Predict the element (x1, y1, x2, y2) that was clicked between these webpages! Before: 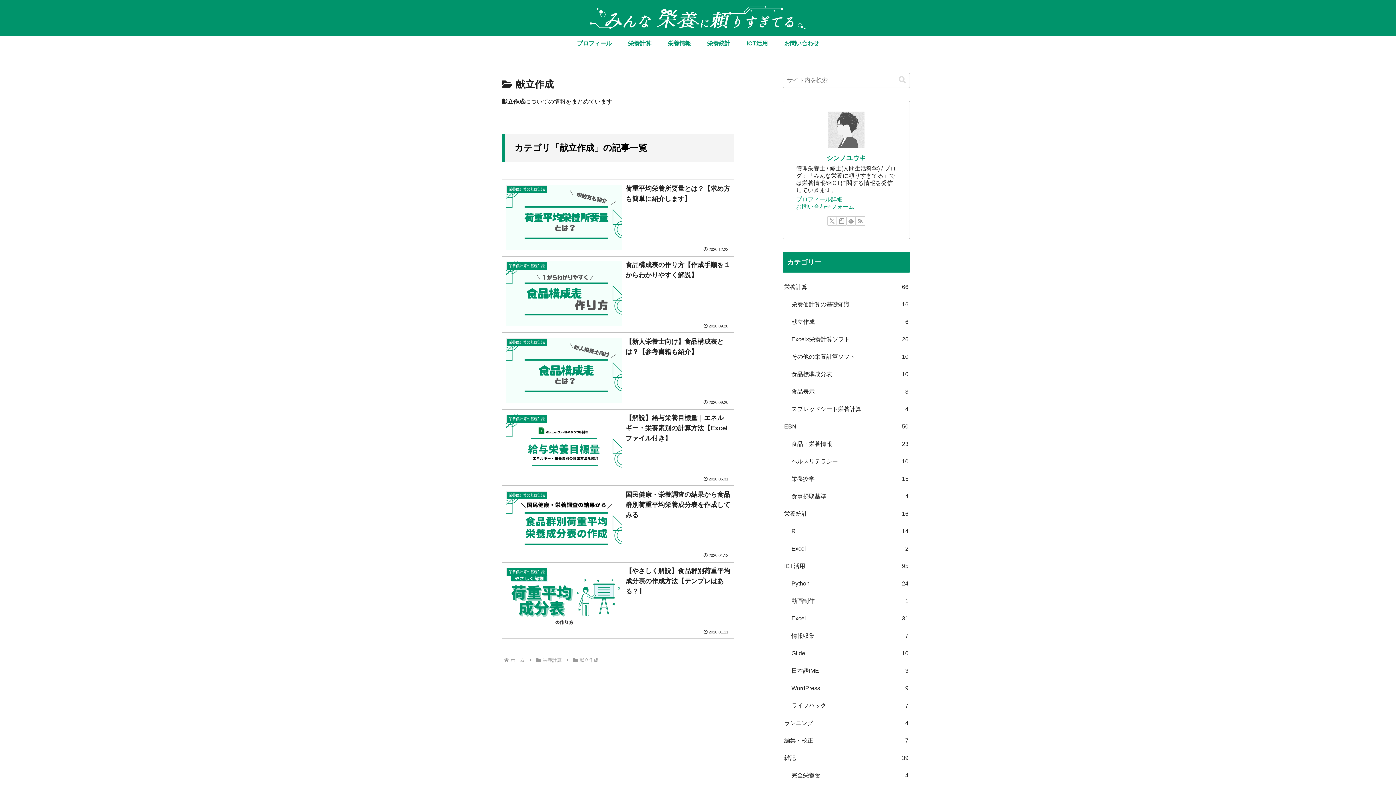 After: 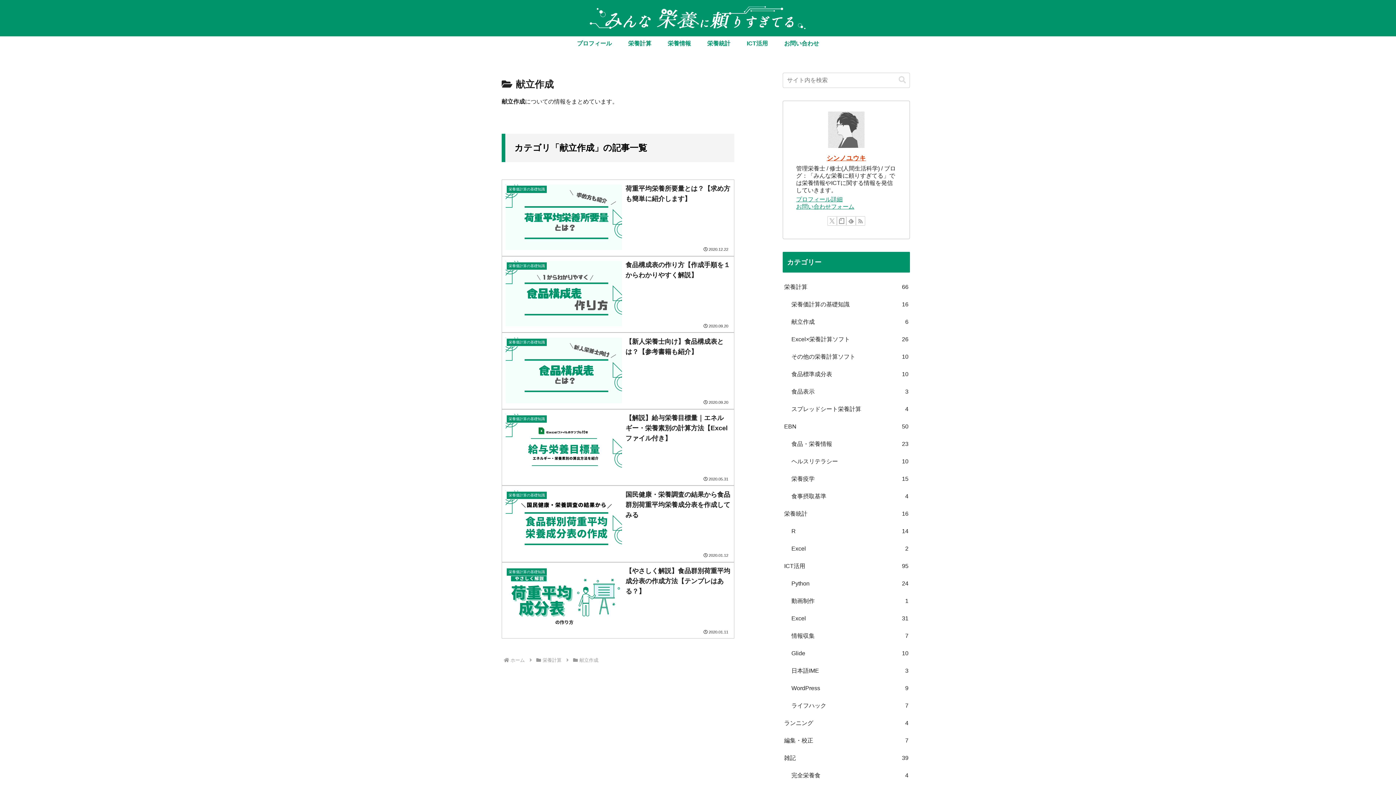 Action: bbox: (826, 154, 866, 161) label: シンノユウキ